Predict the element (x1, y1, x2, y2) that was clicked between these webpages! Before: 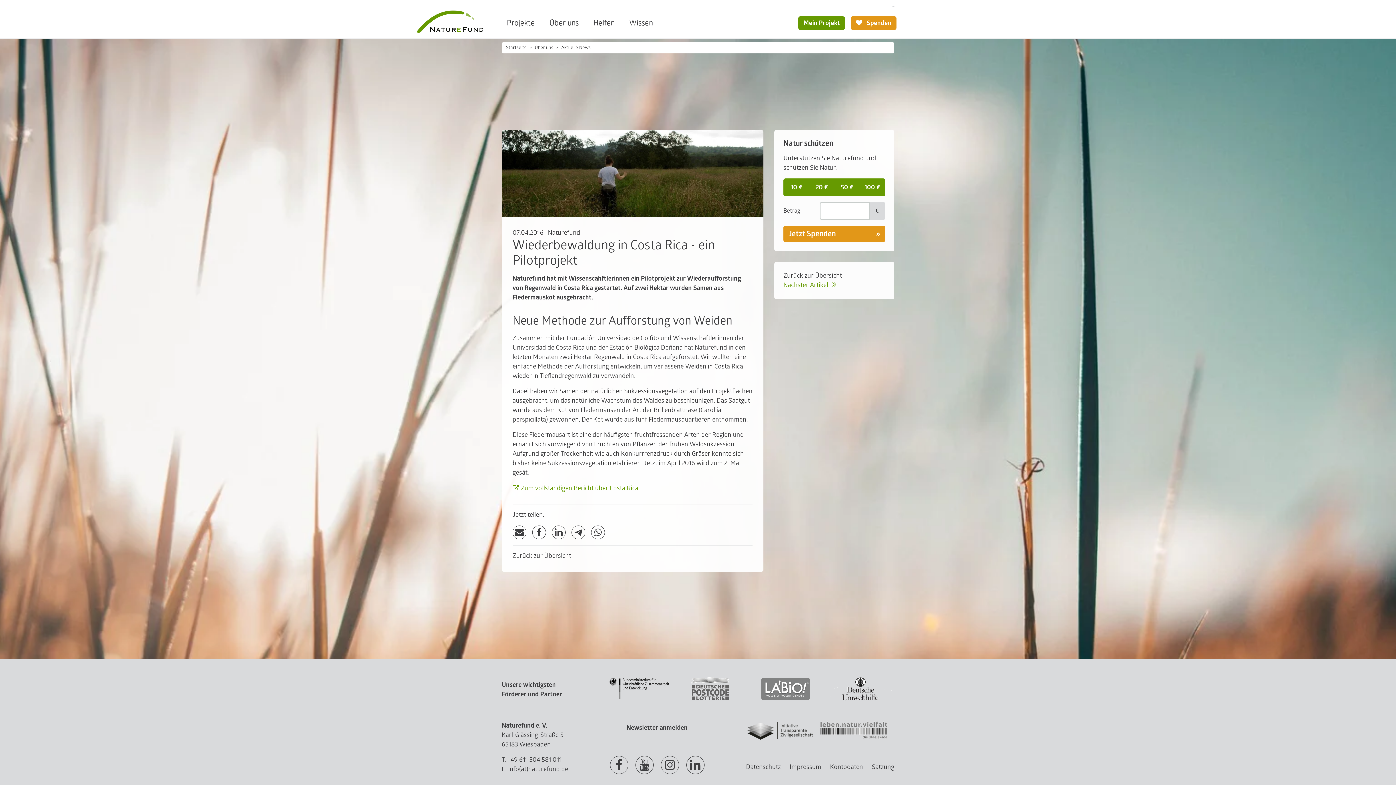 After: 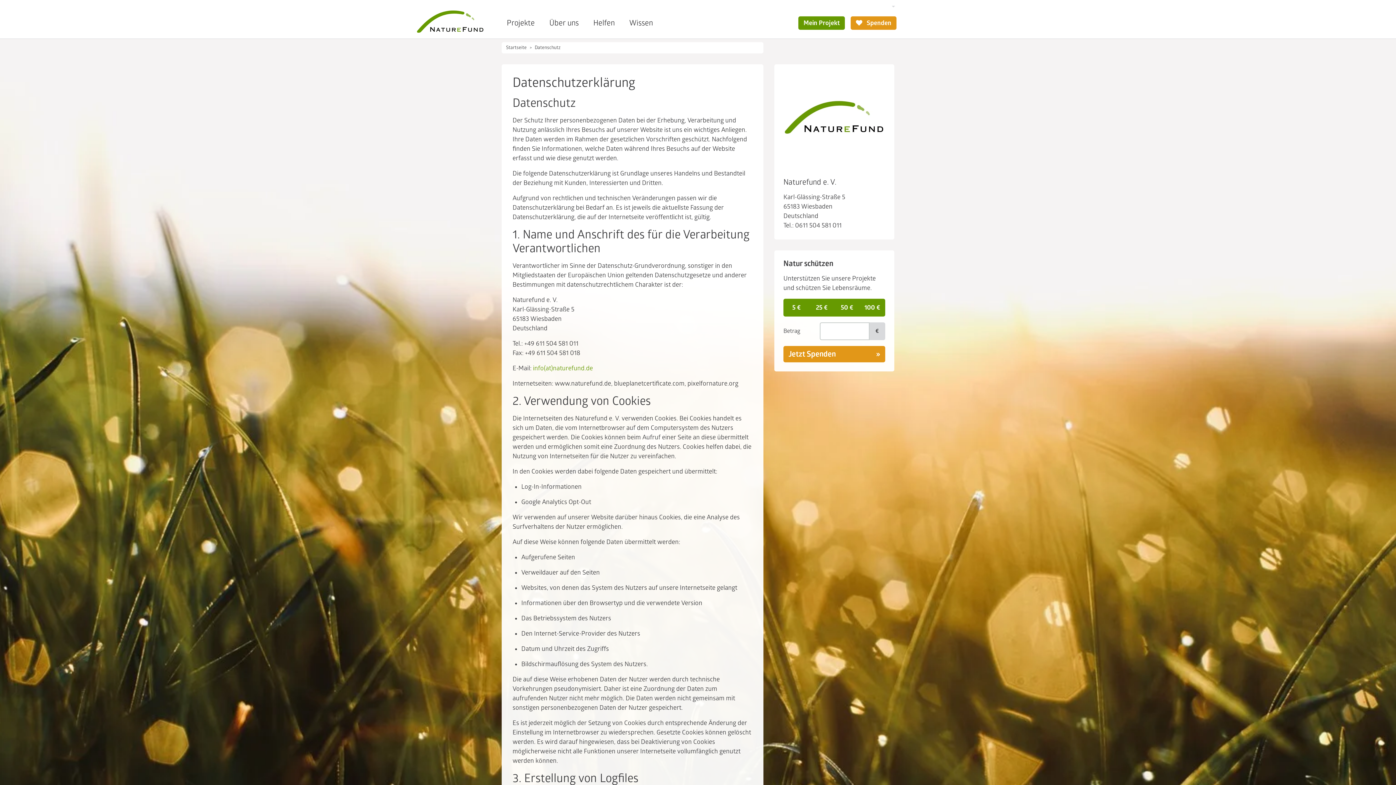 Action: label: Datenschutz bbox: (741, 760, 785, 774)